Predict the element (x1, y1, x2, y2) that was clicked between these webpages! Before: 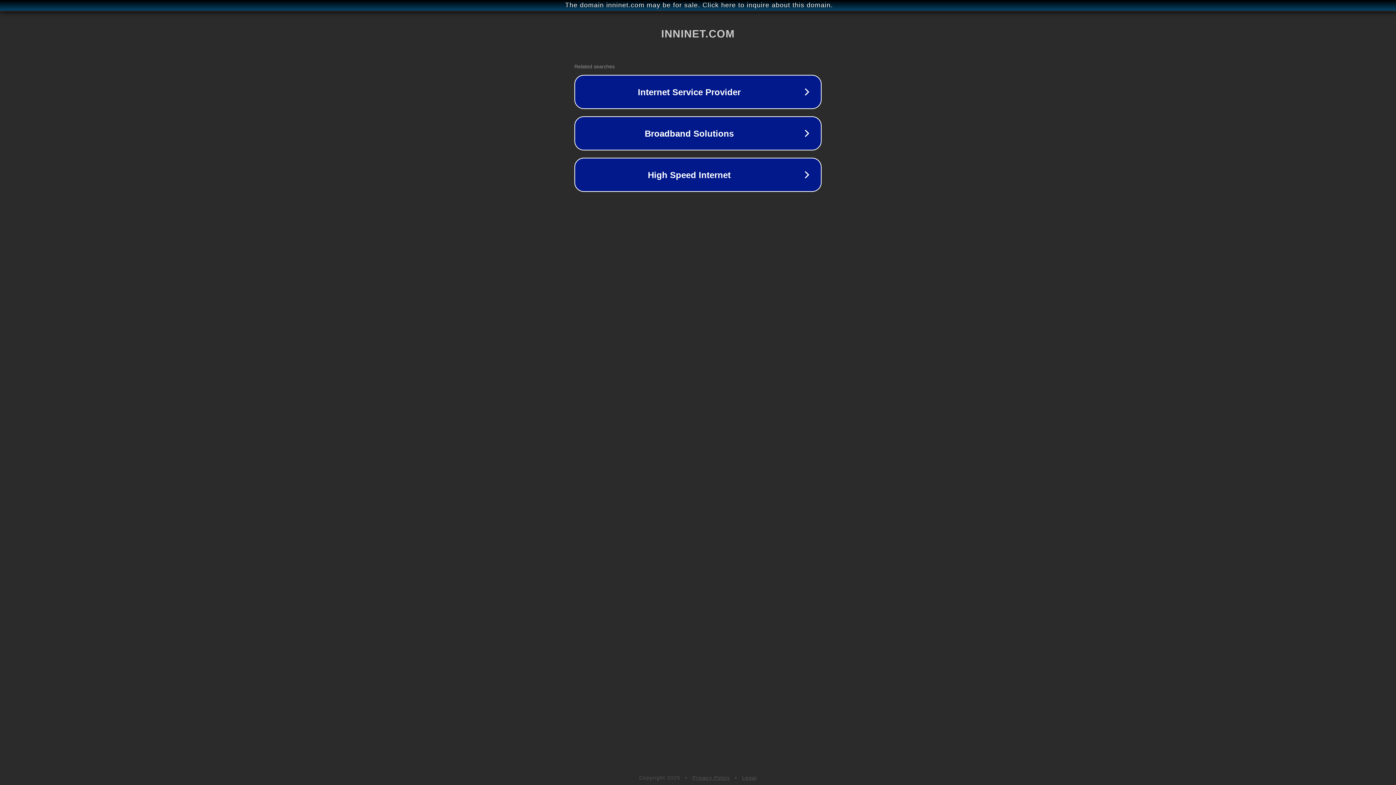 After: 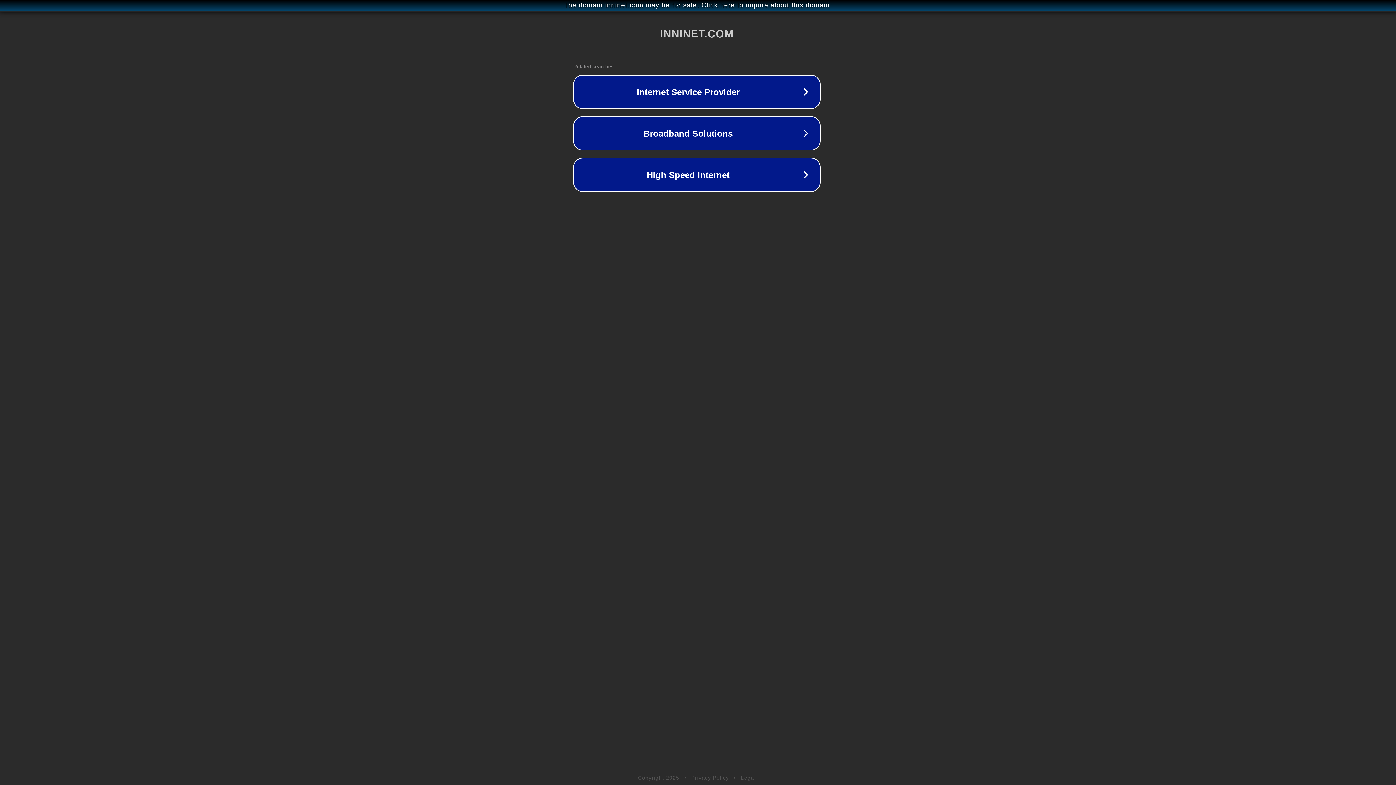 Action: label: The domain inninet.com may be for sale. Click here to inquire about this domain. bbox: (1, 1, 1397, 9)